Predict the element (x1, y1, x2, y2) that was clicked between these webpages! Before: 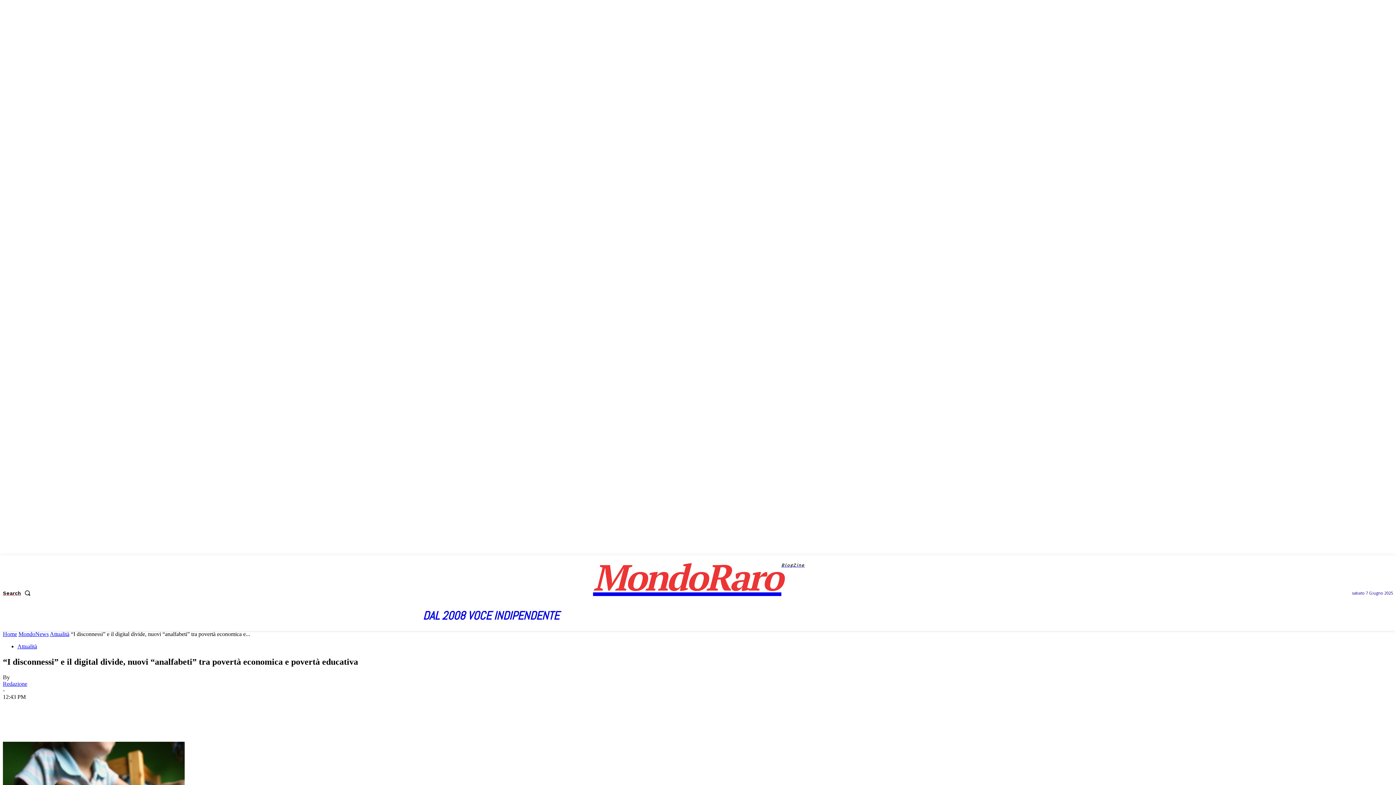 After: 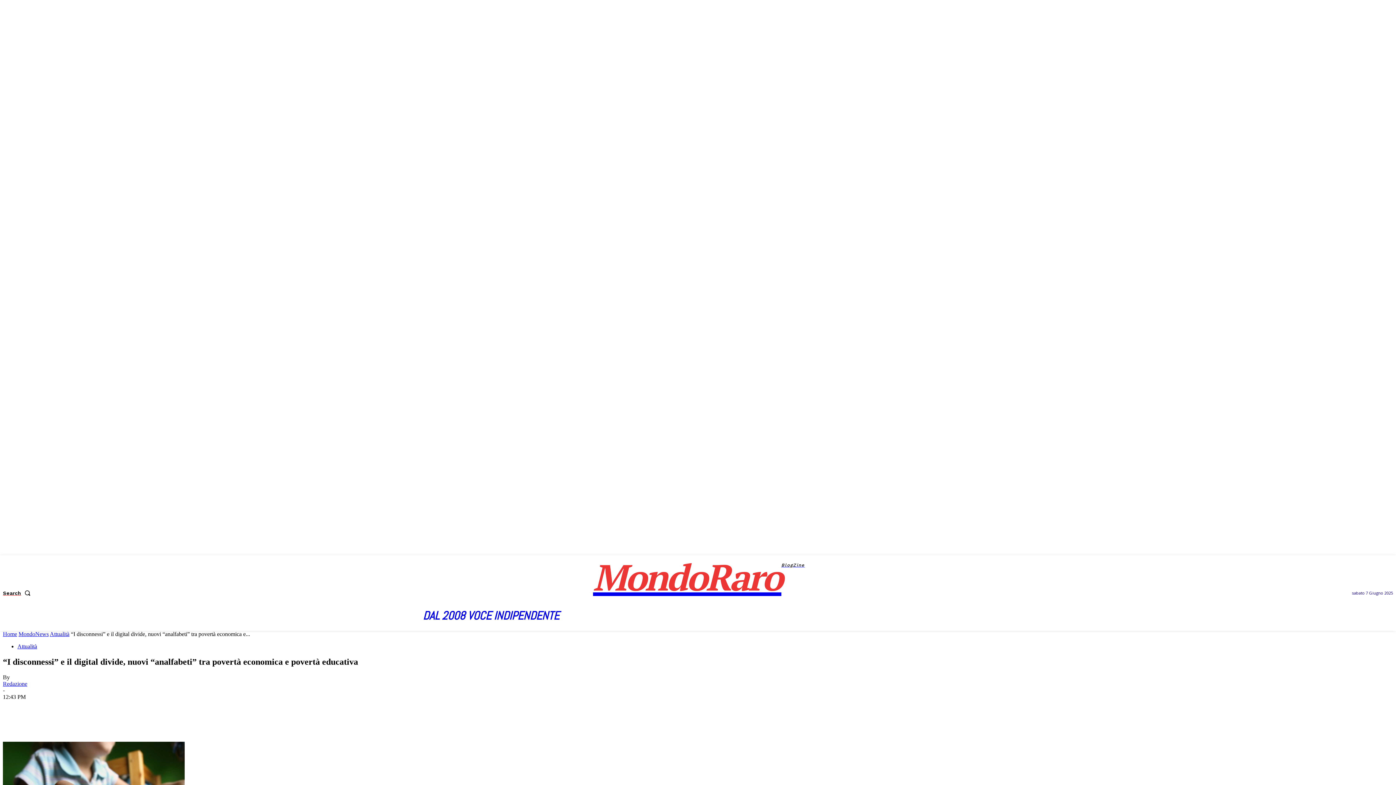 Action: bbox: (83, 713, 107, 728)